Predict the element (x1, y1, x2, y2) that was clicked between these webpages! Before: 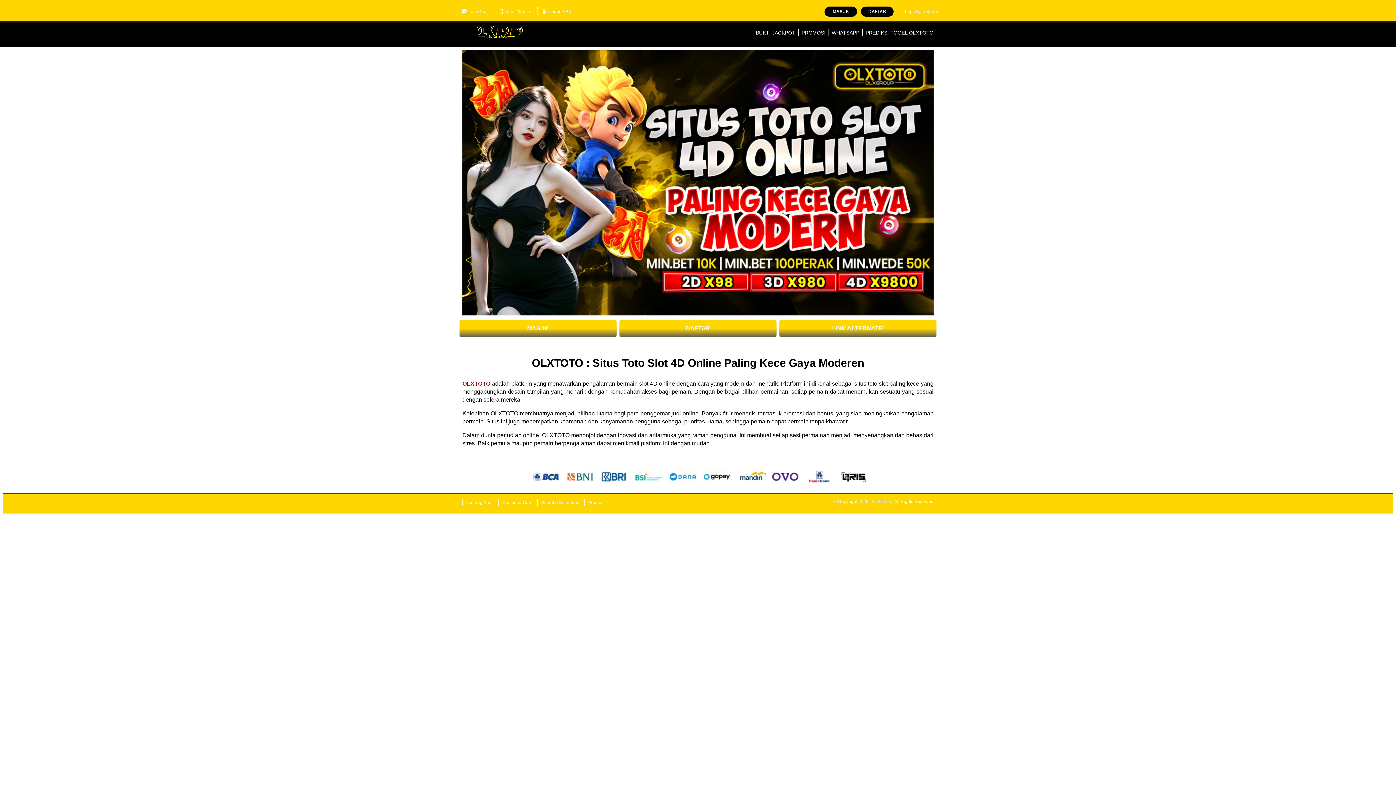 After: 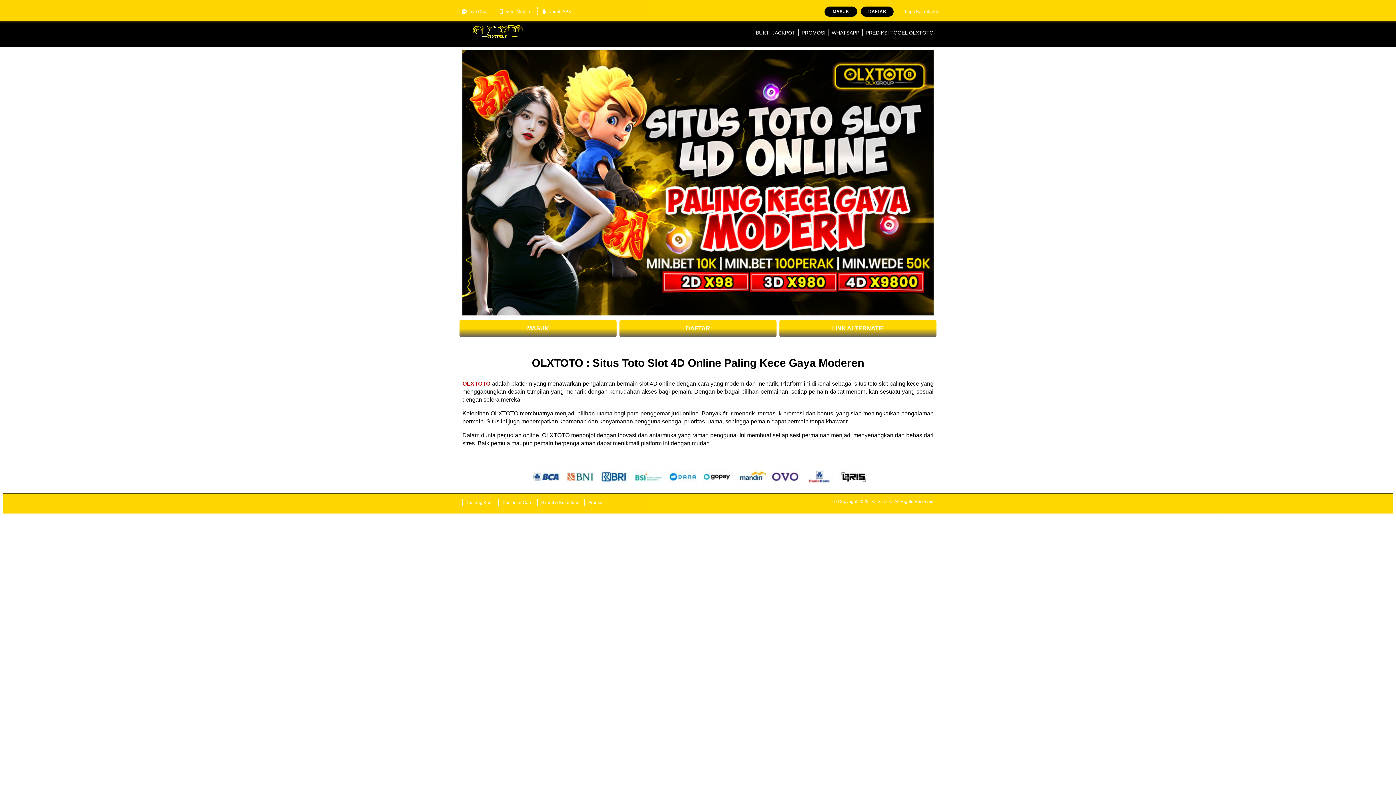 Action: label: MASUK bbox: (459, 320, 616, 337)